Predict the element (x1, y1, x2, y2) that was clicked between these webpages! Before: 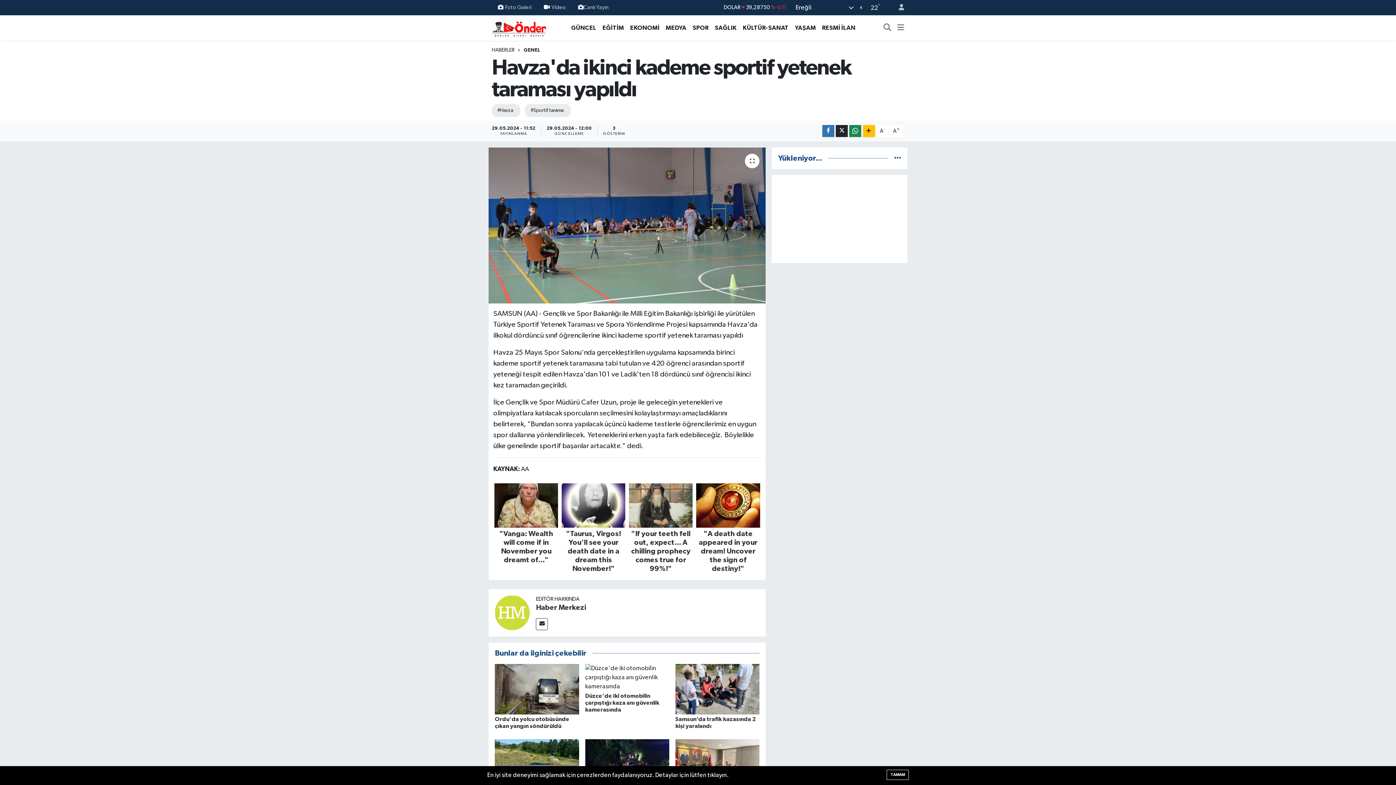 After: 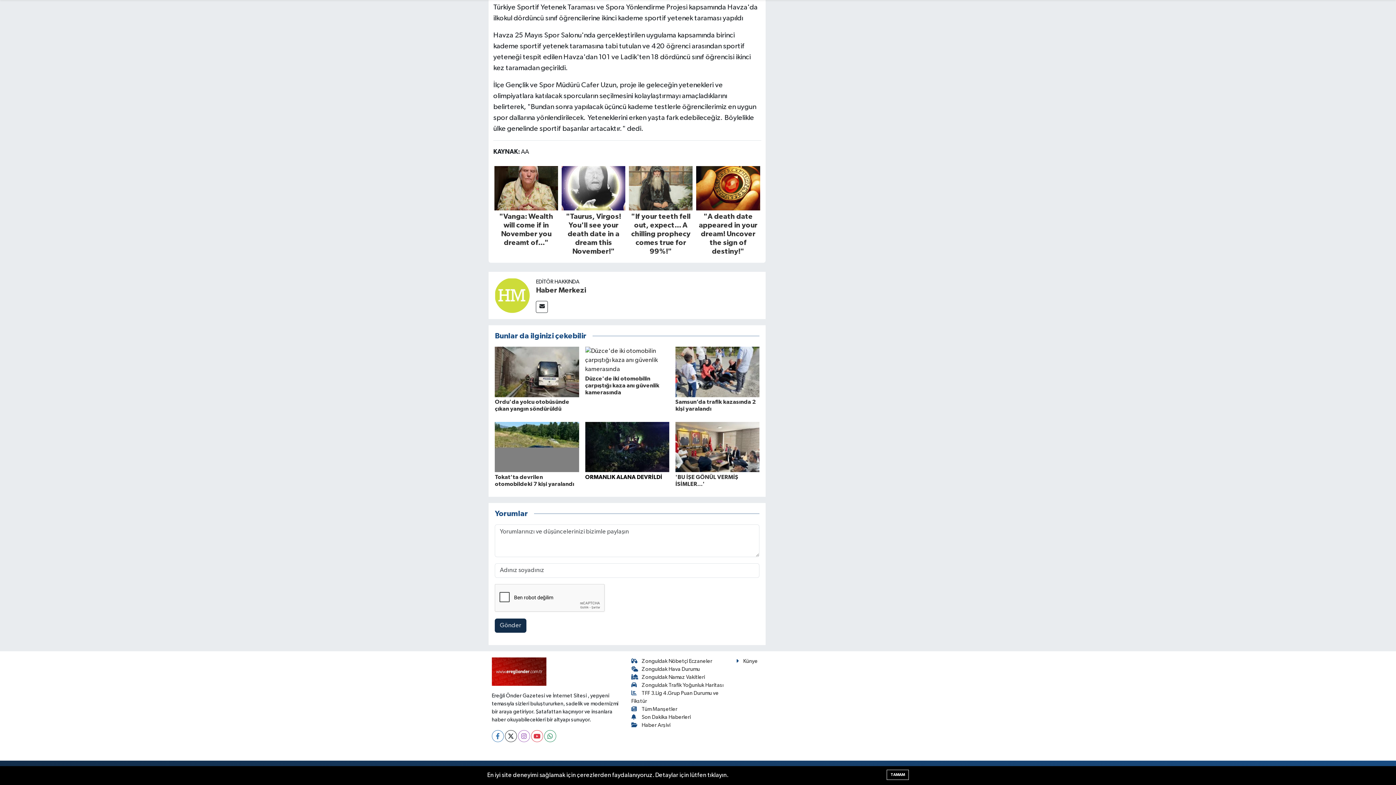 Action: bbox: (585, 696, 662, 702) label: ORMANLIK ALANA DEVRİLDİ